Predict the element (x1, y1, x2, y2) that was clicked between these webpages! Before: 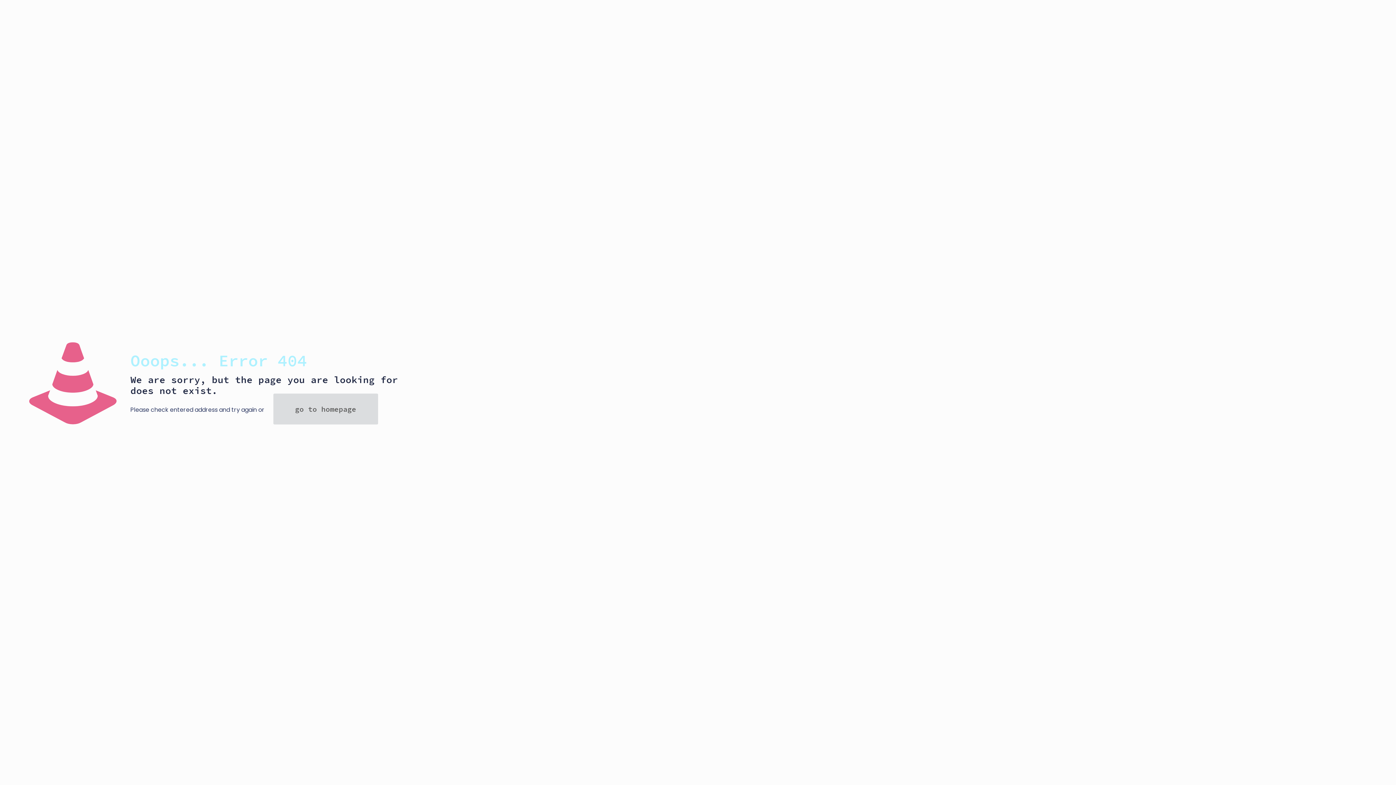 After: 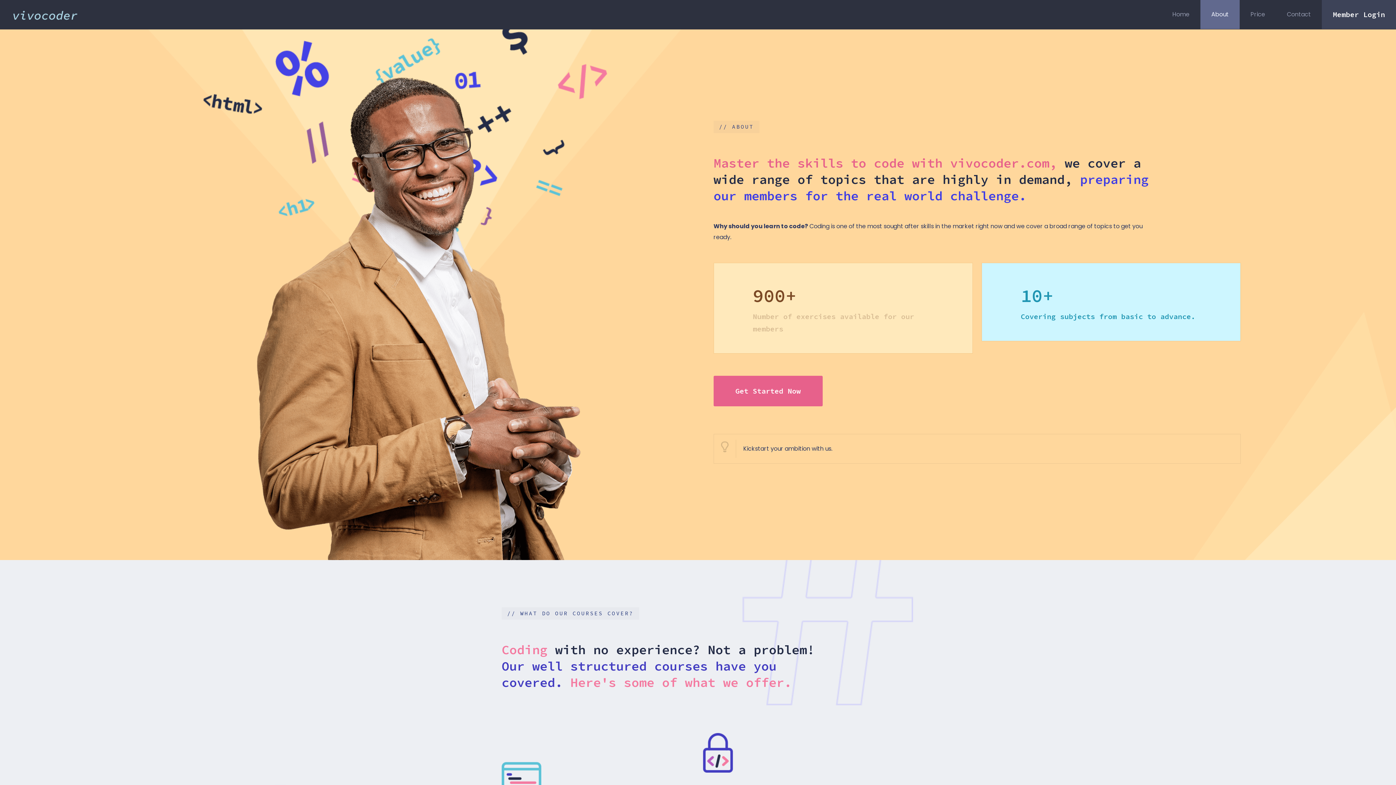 Action: label: go to homepage bbox: (273, 393, 378, 424)